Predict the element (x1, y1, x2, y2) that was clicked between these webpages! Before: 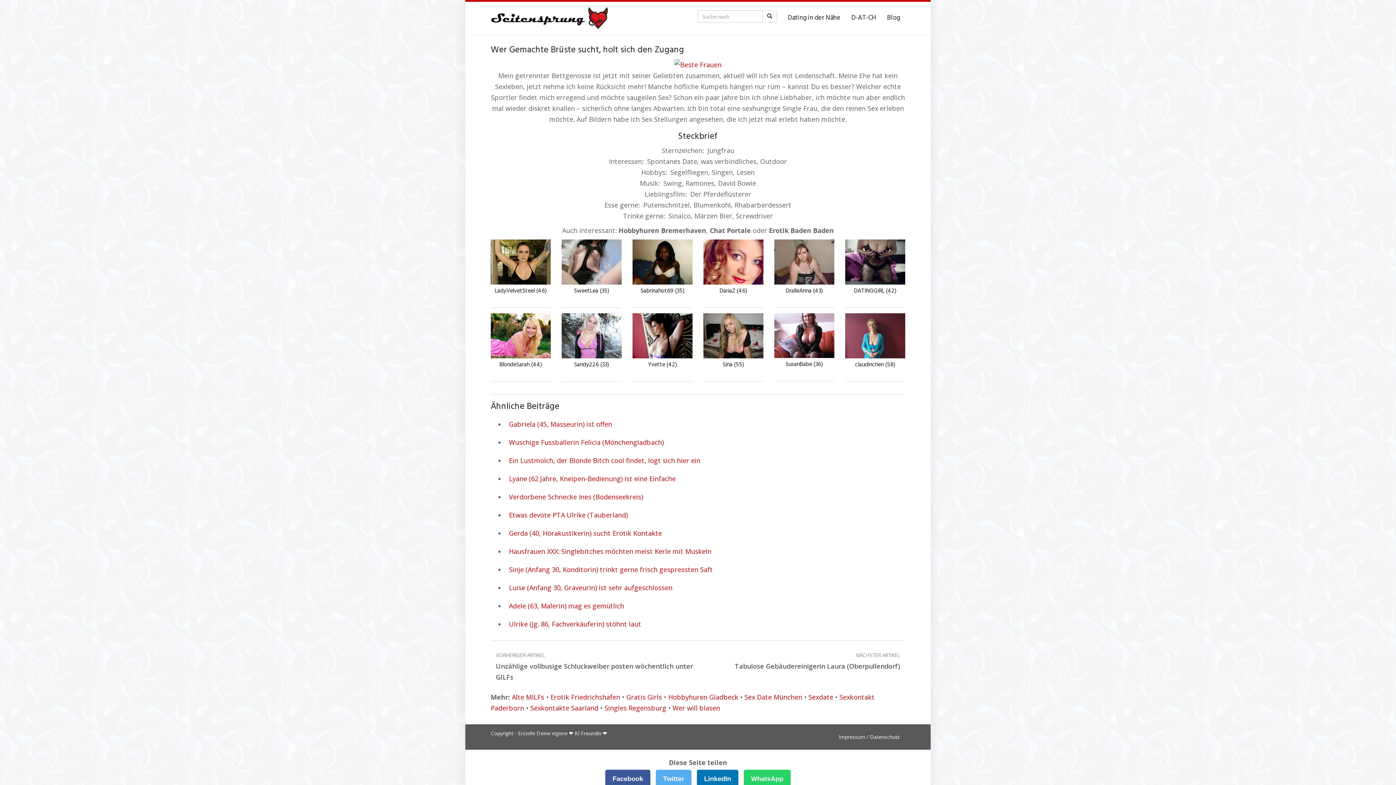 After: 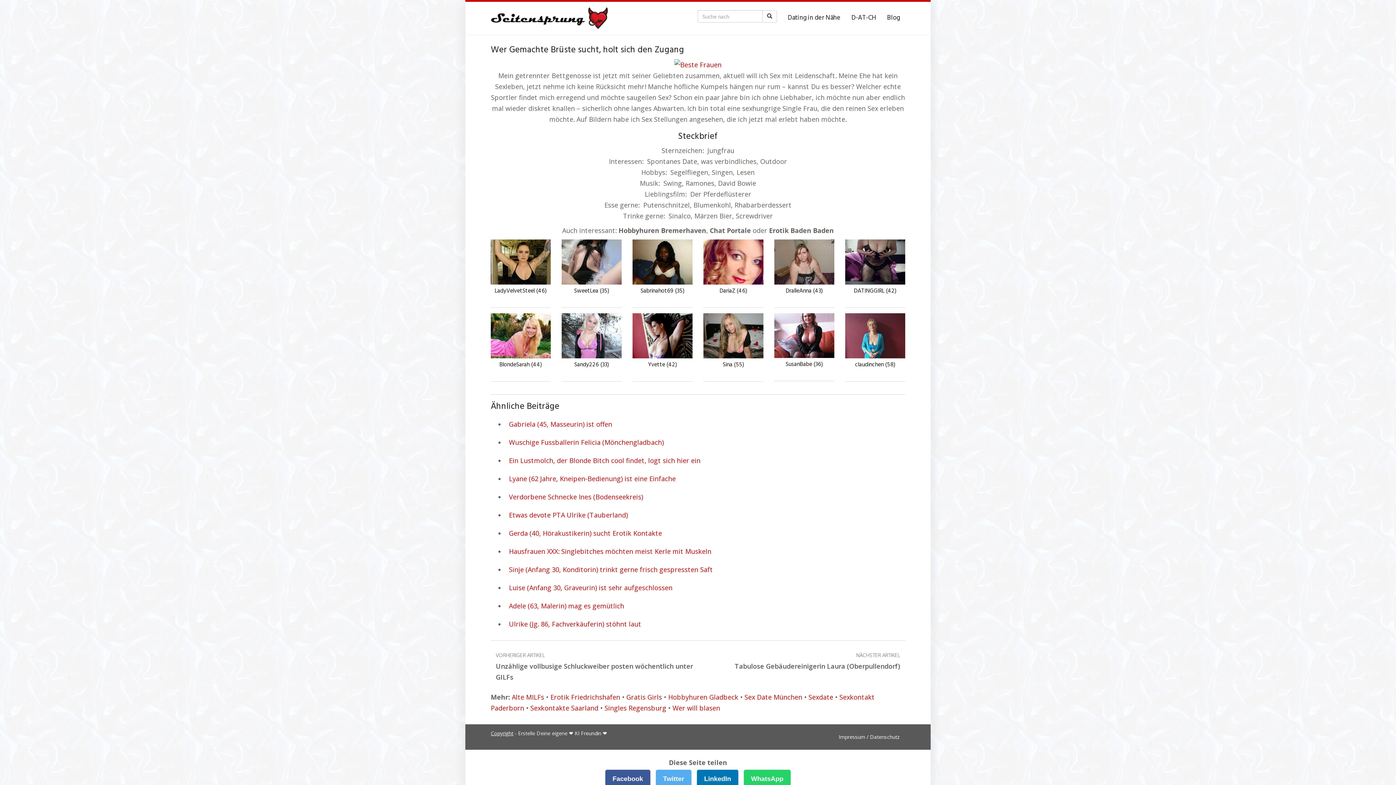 Action: label: Copyright bbox: (490, 730, 513, 737)